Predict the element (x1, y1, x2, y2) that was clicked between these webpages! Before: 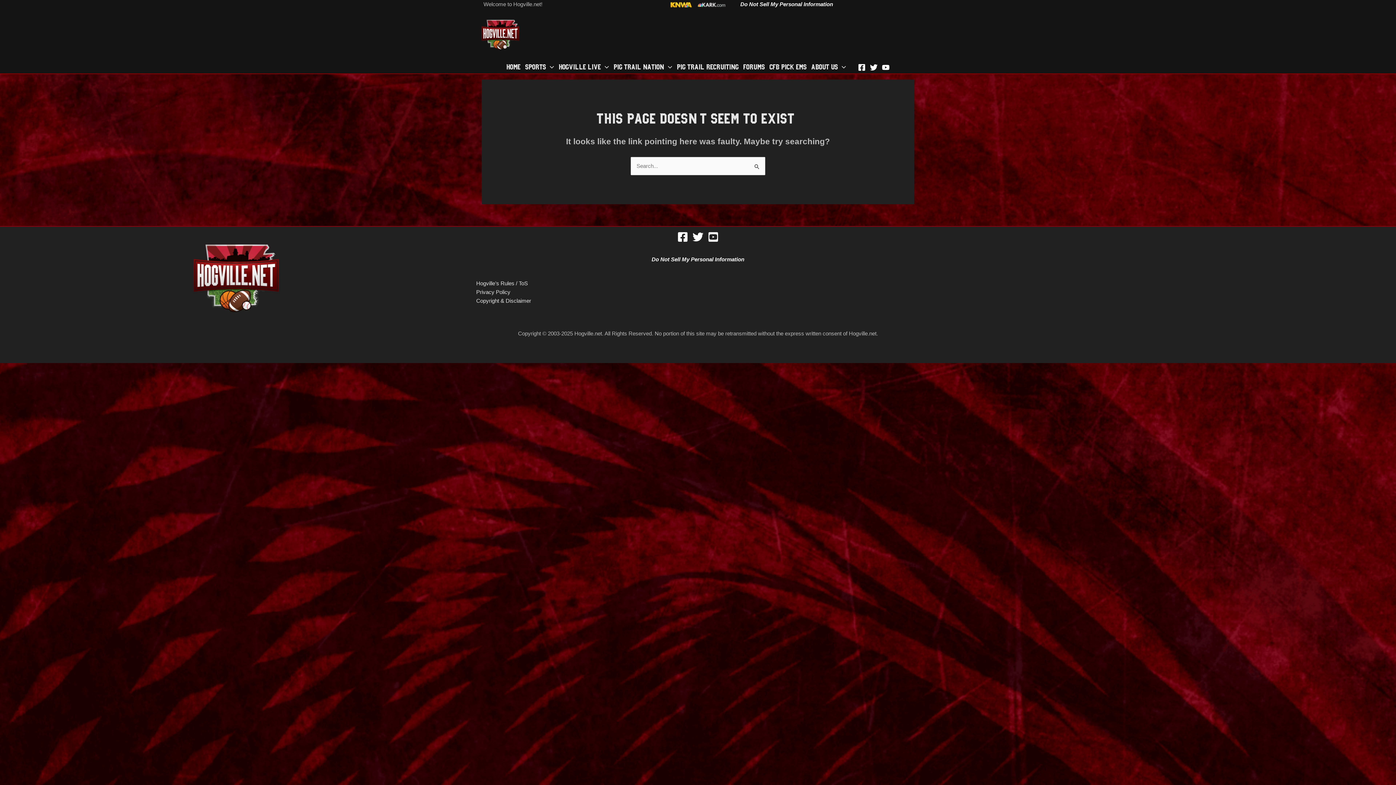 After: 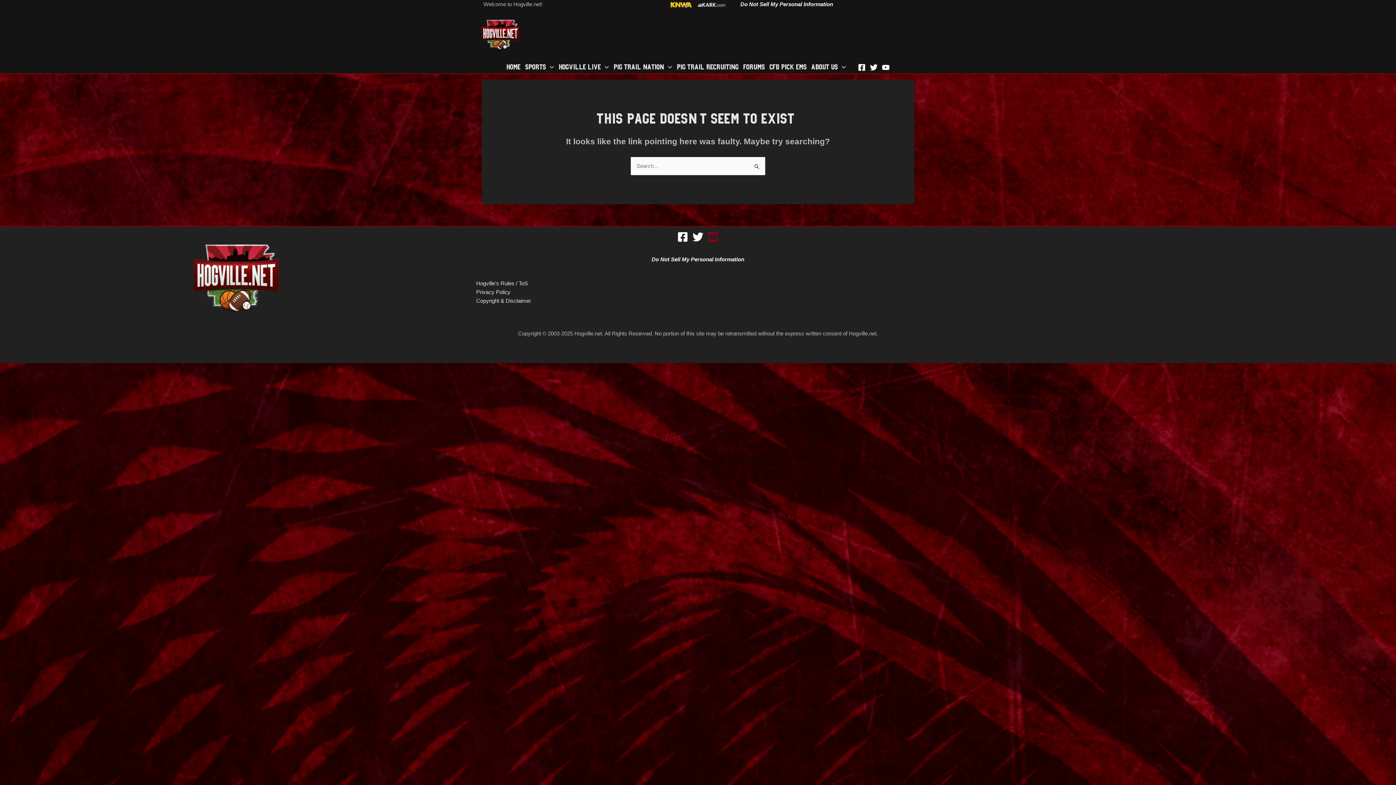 Action: bbox: (708, 231, 718, 242) label: YouTube